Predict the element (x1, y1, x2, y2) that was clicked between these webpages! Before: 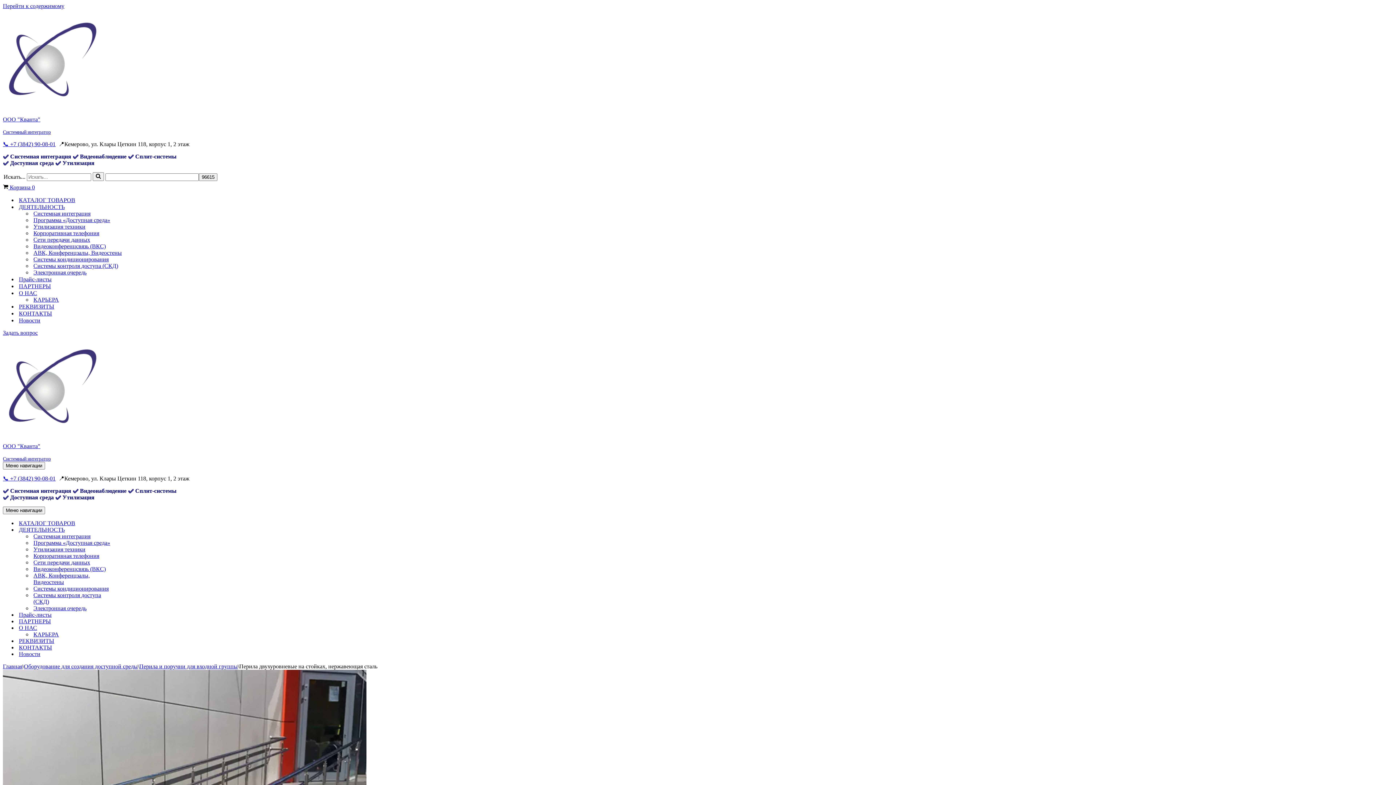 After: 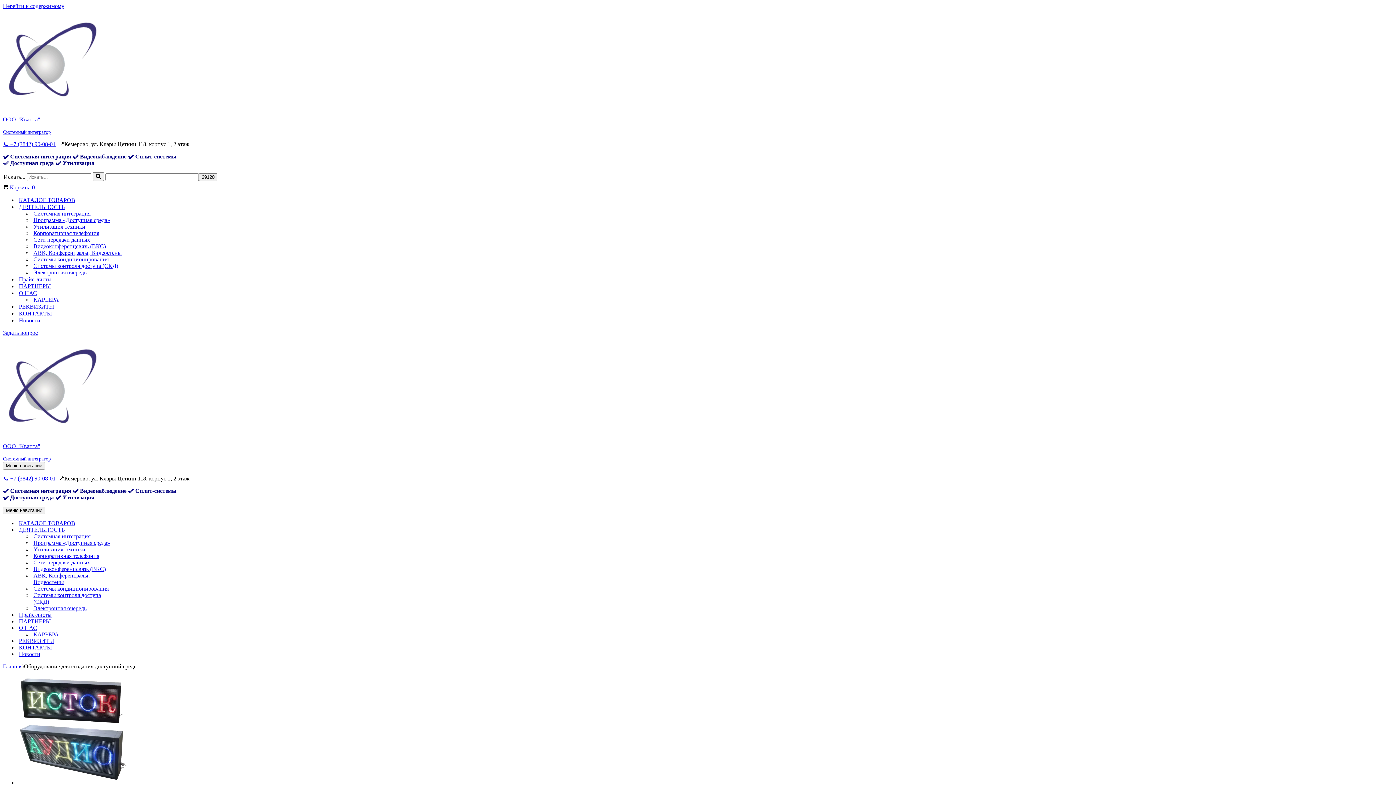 Action: label: Оборудование для создания доступной среды bbox: (24, 663, 137, 669)